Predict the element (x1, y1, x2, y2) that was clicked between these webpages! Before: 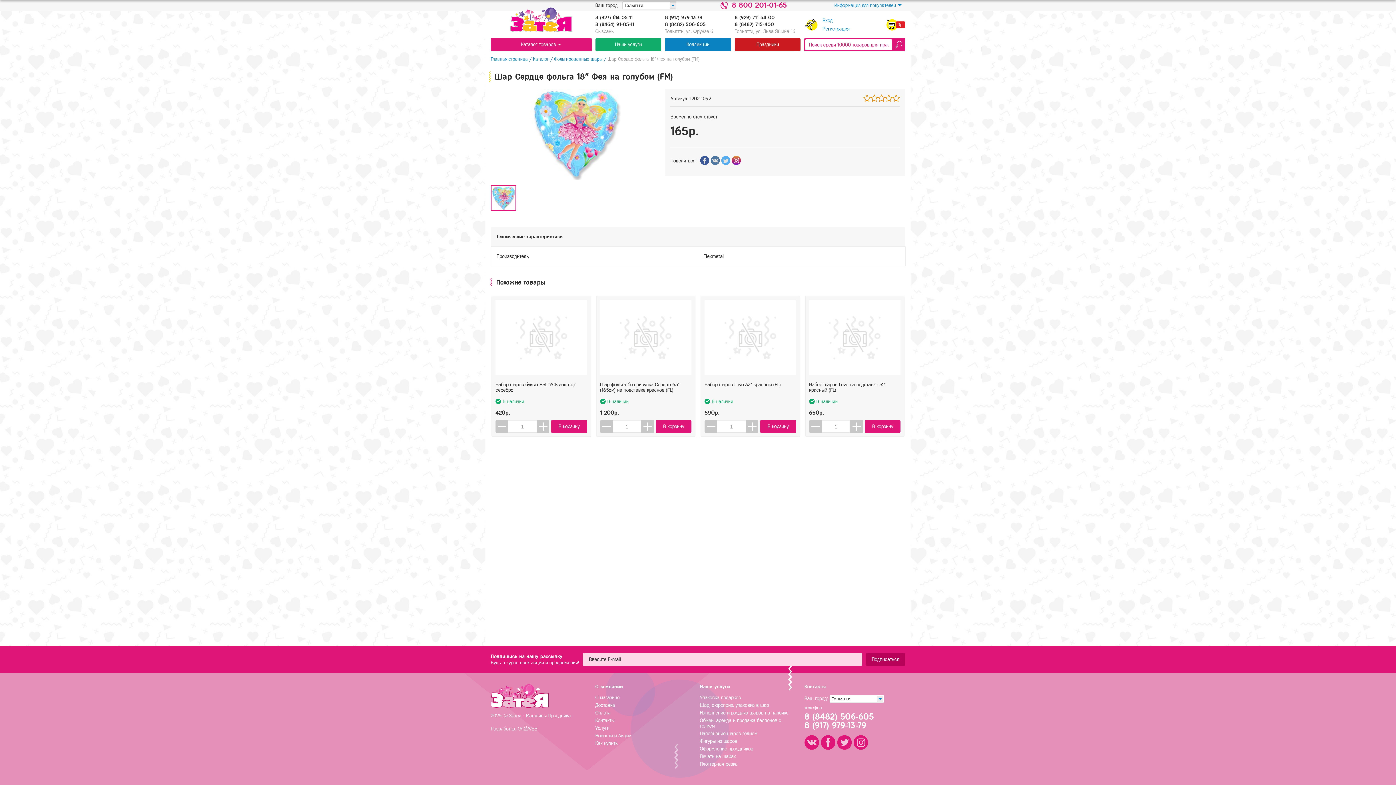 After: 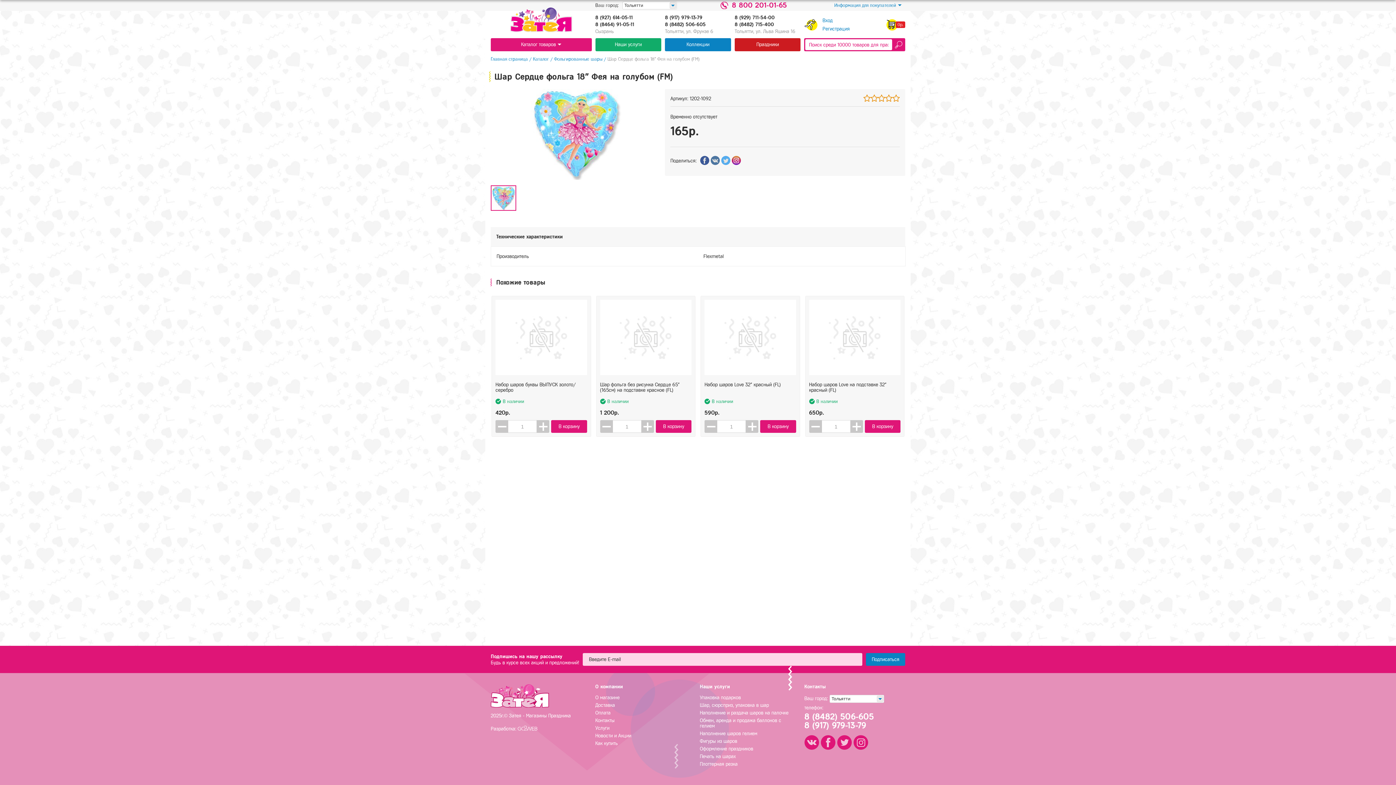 Action: bbox: (866, 653, 905, 666) label: Подписаться